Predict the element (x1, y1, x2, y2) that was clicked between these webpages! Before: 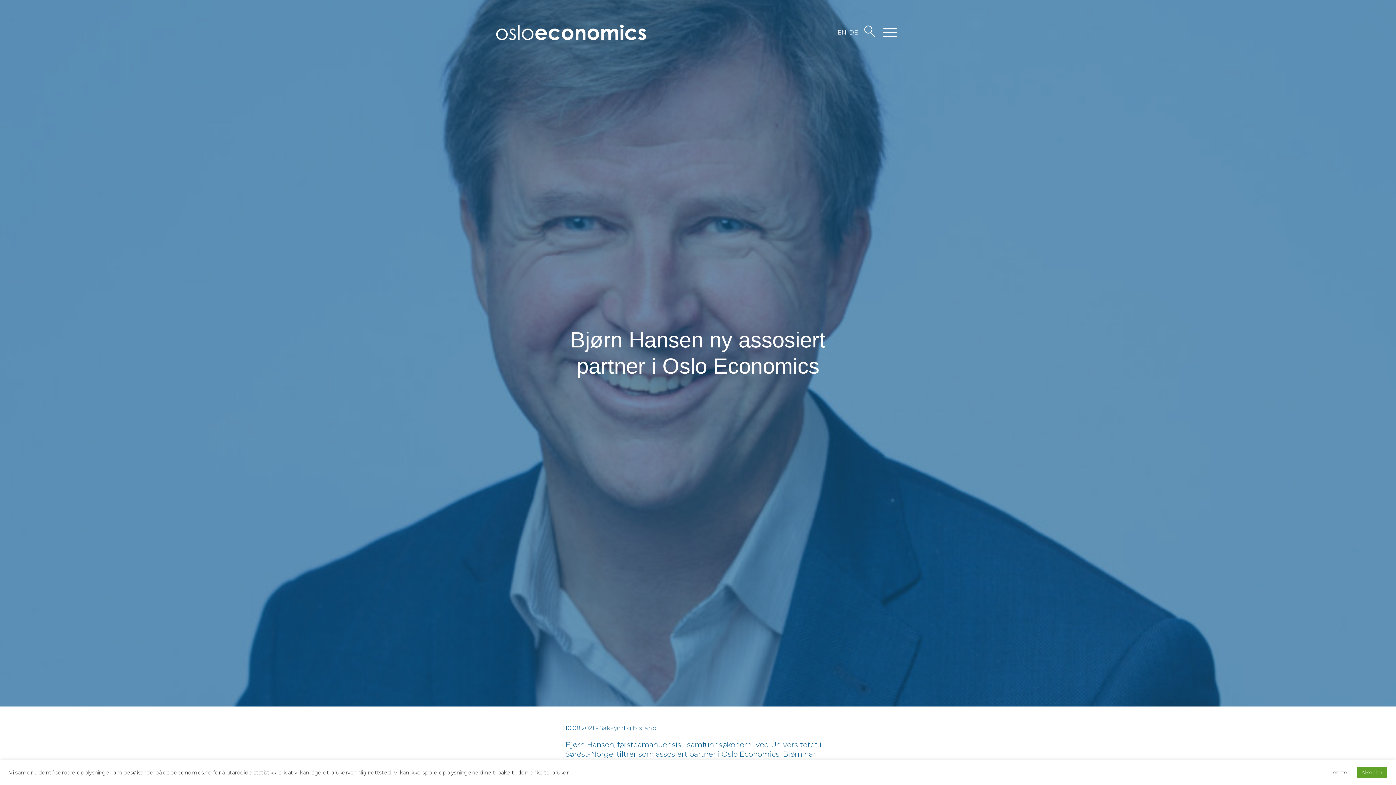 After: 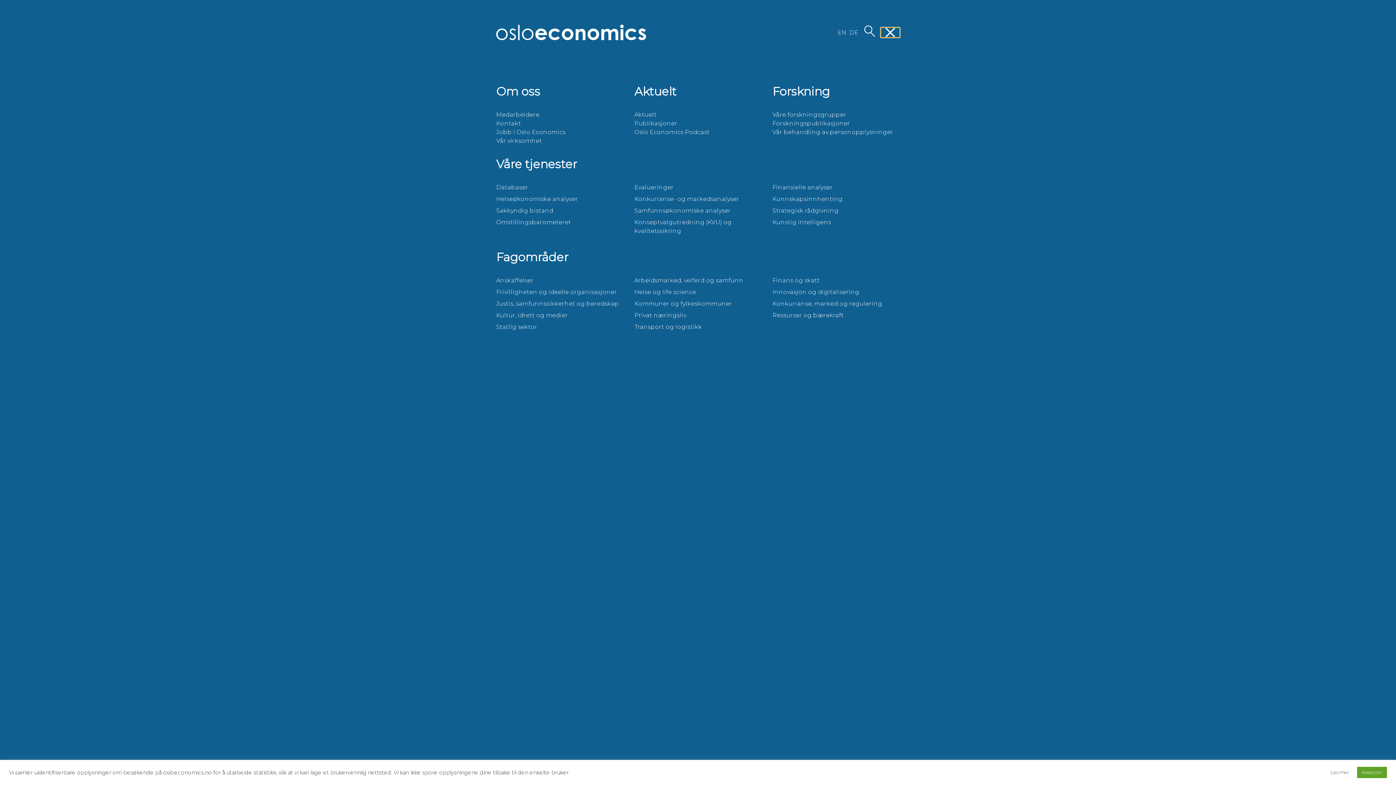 Action: bbox: (881, 27, 900, 37)